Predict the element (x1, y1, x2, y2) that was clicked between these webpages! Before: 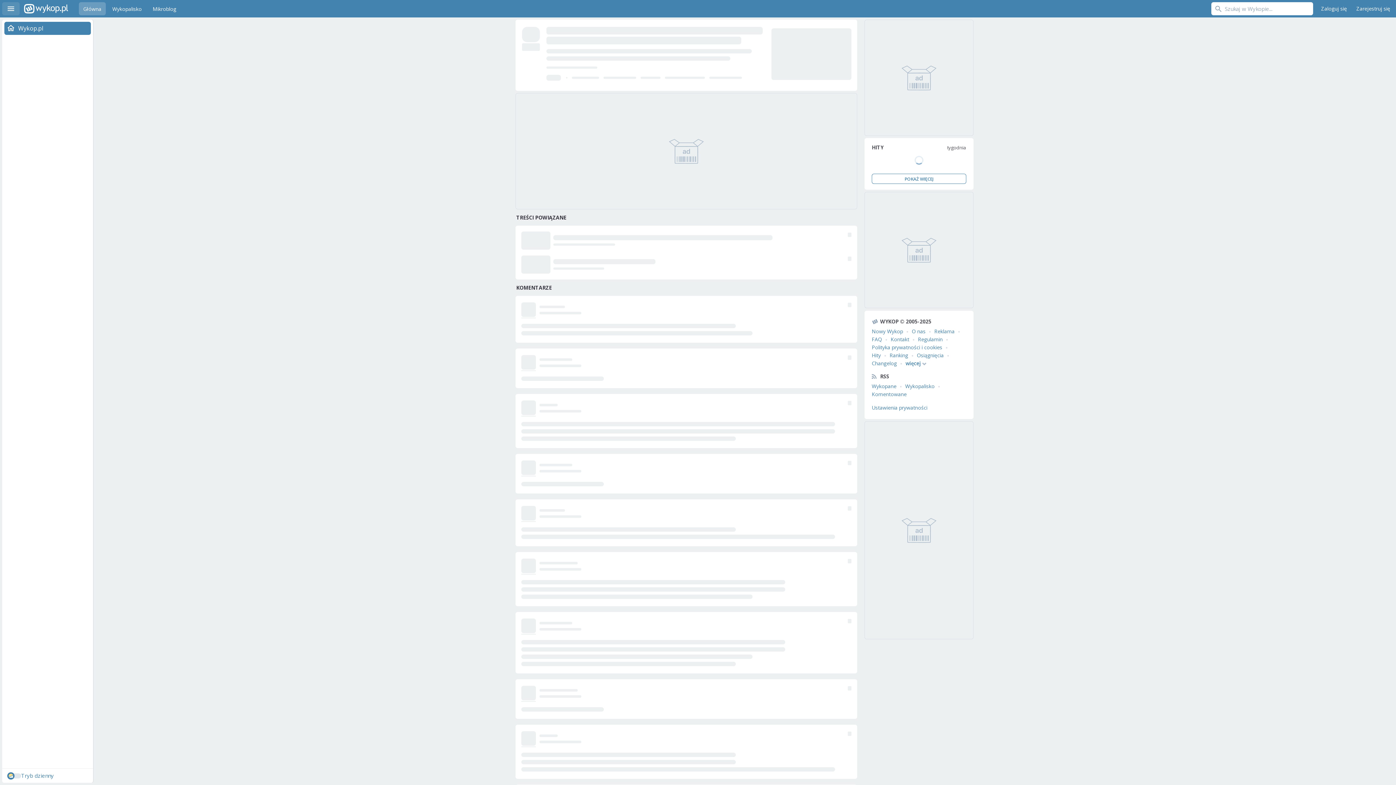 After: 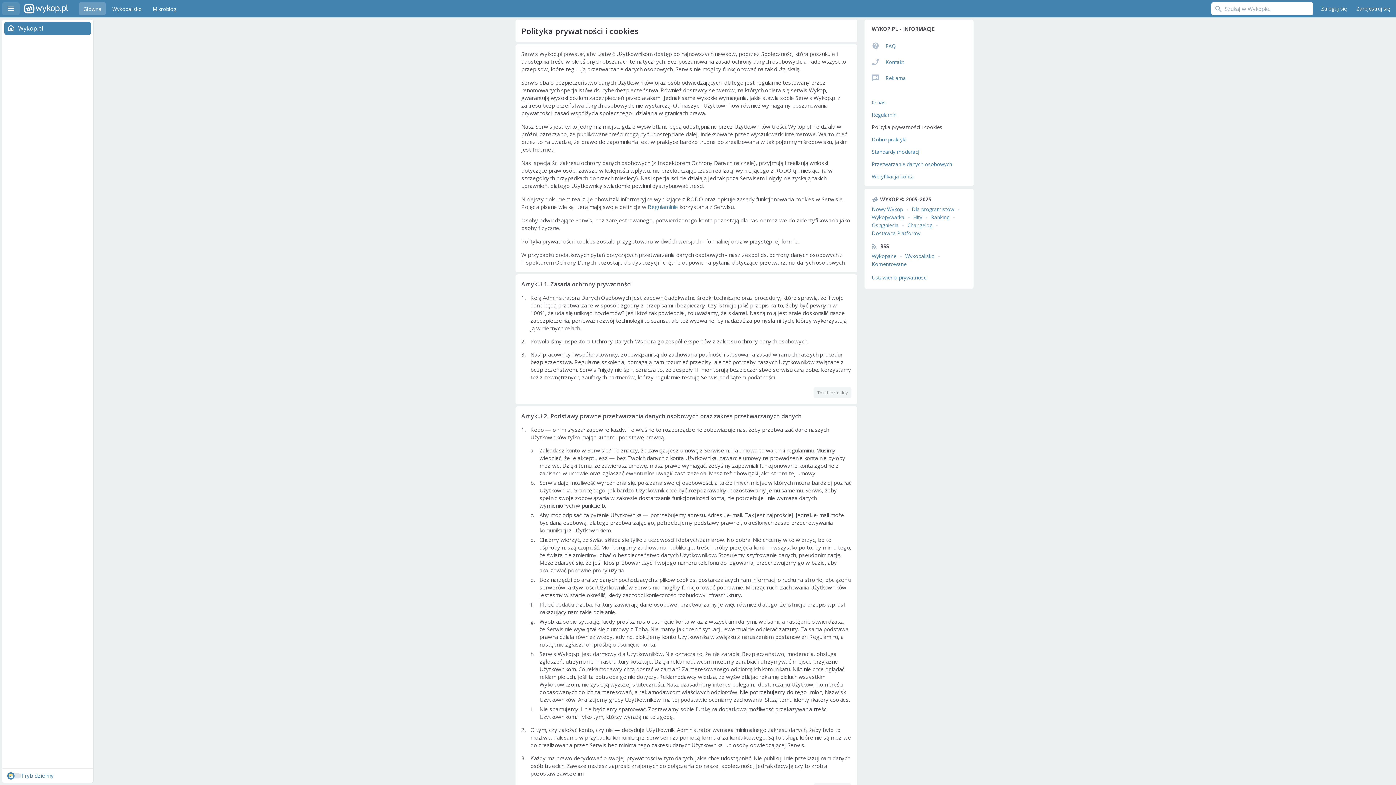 Action: label: Polityka prywatności i cookies bbox: (872, 344, 942, 350)